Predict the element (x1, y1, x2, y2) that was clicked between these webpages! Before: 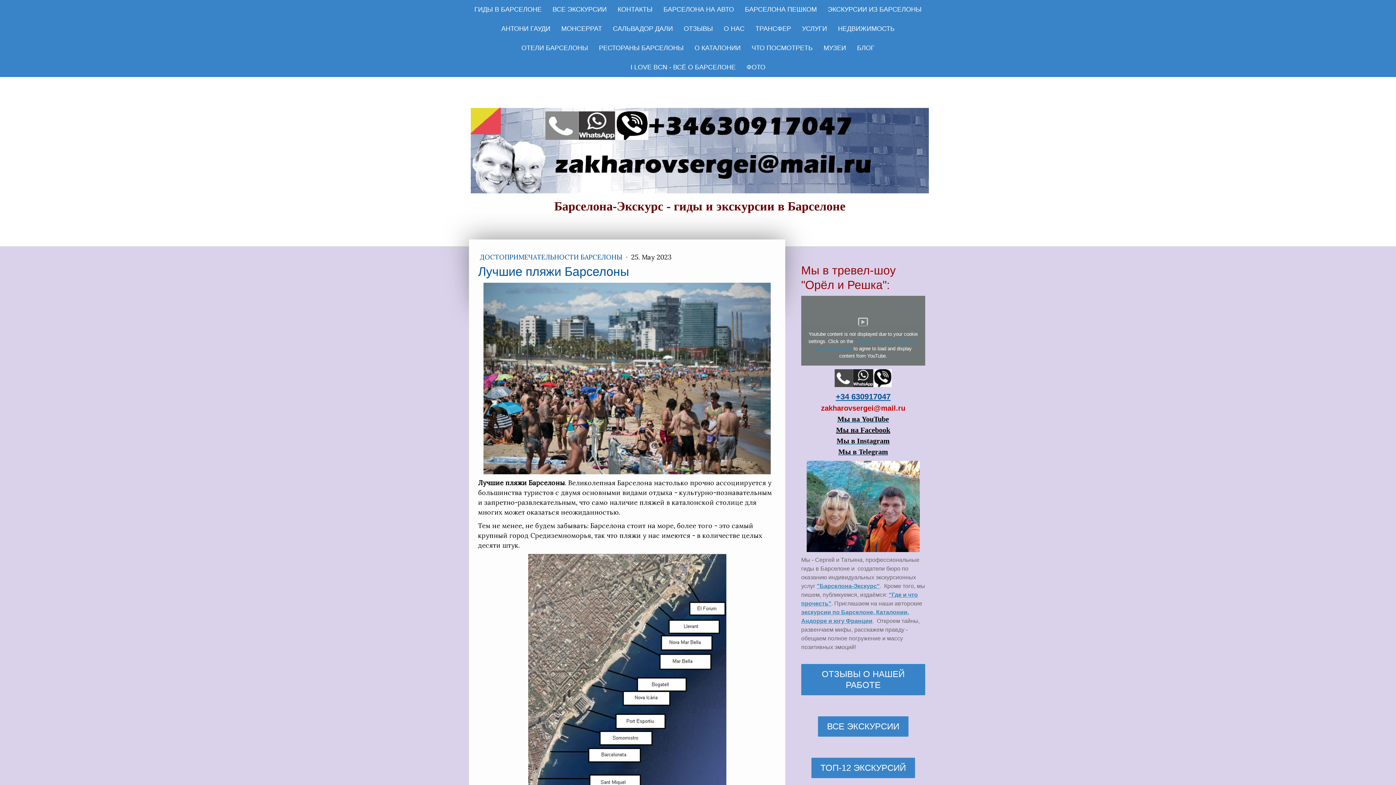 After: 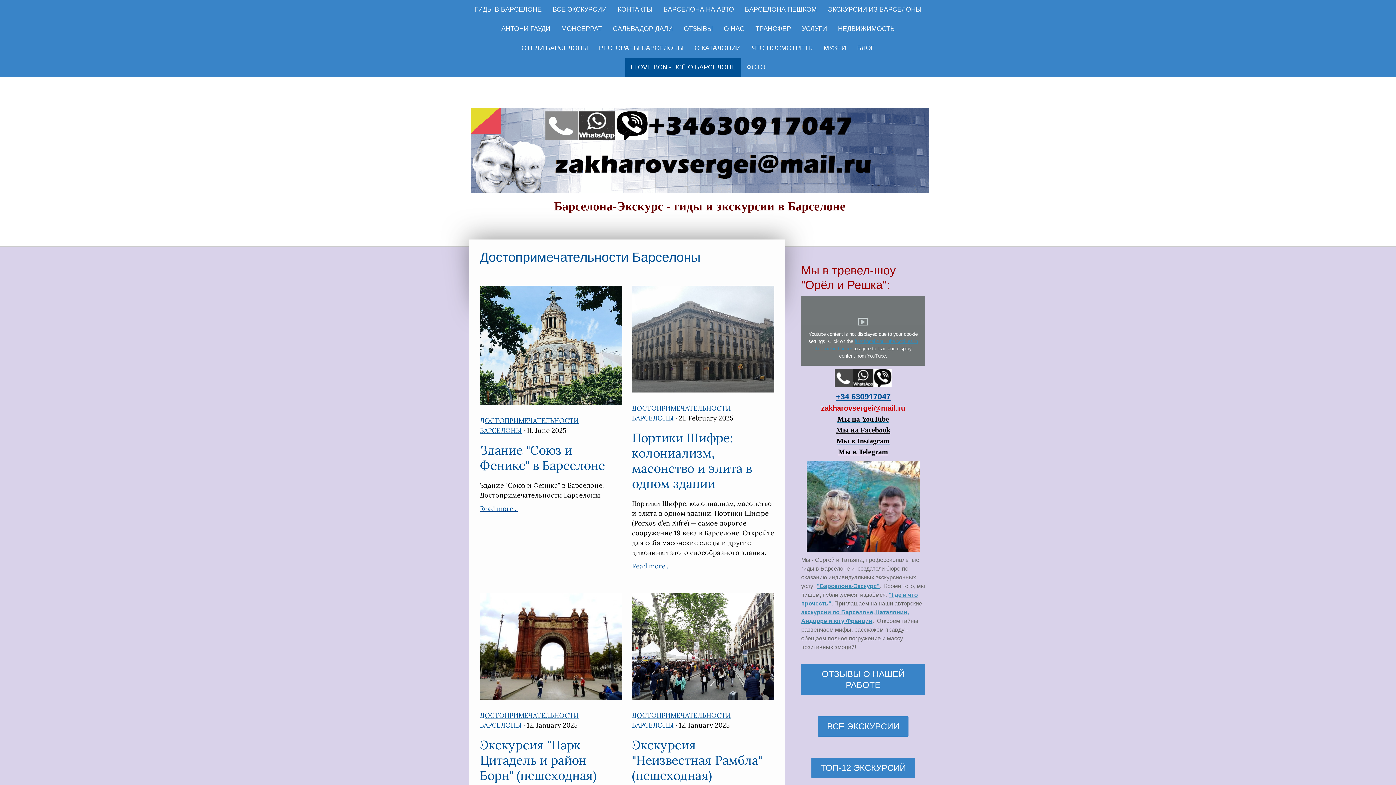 Action: bbox: (480, 253, 624, 261) label: ДОСТОПРИМЕЧАТЕЛЬНОСТИ БАРСЕЛОНЫ 